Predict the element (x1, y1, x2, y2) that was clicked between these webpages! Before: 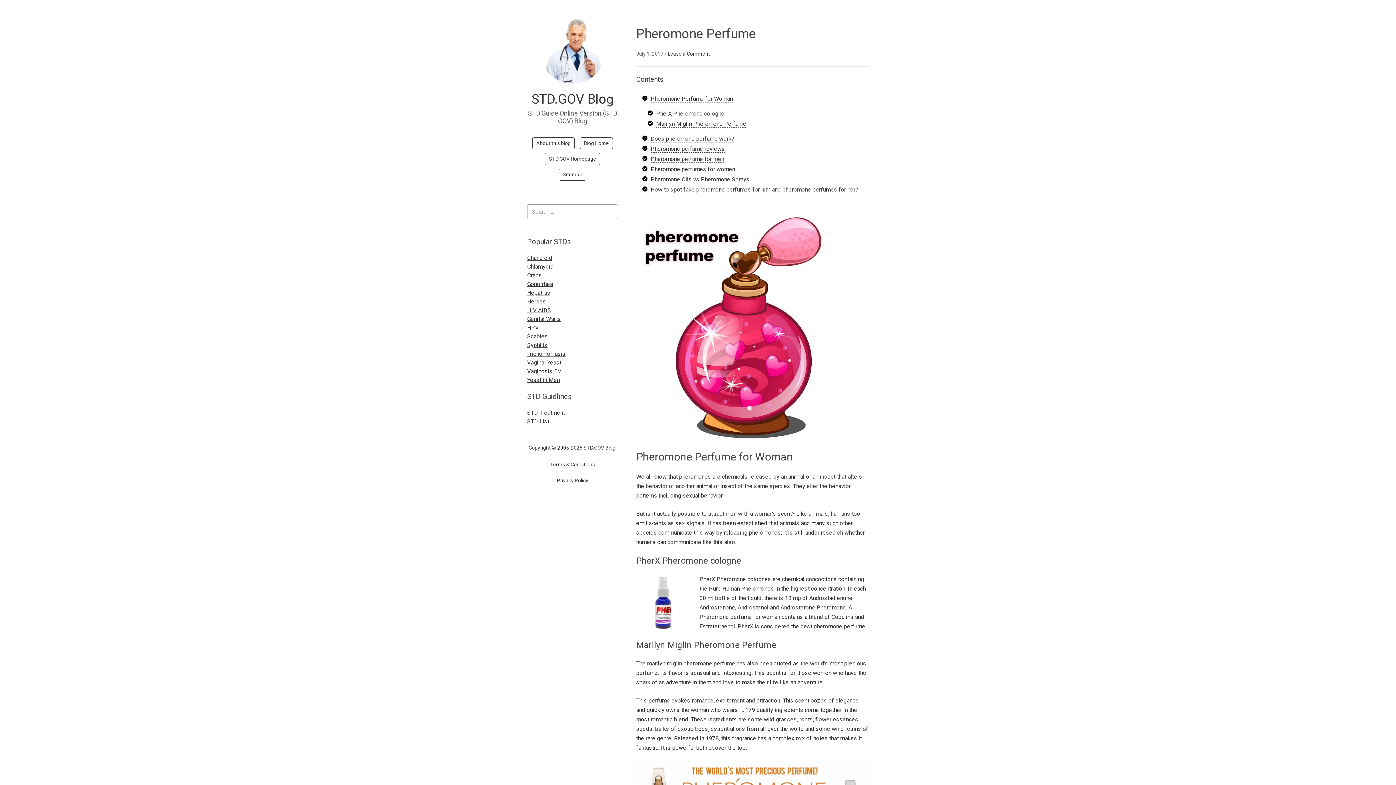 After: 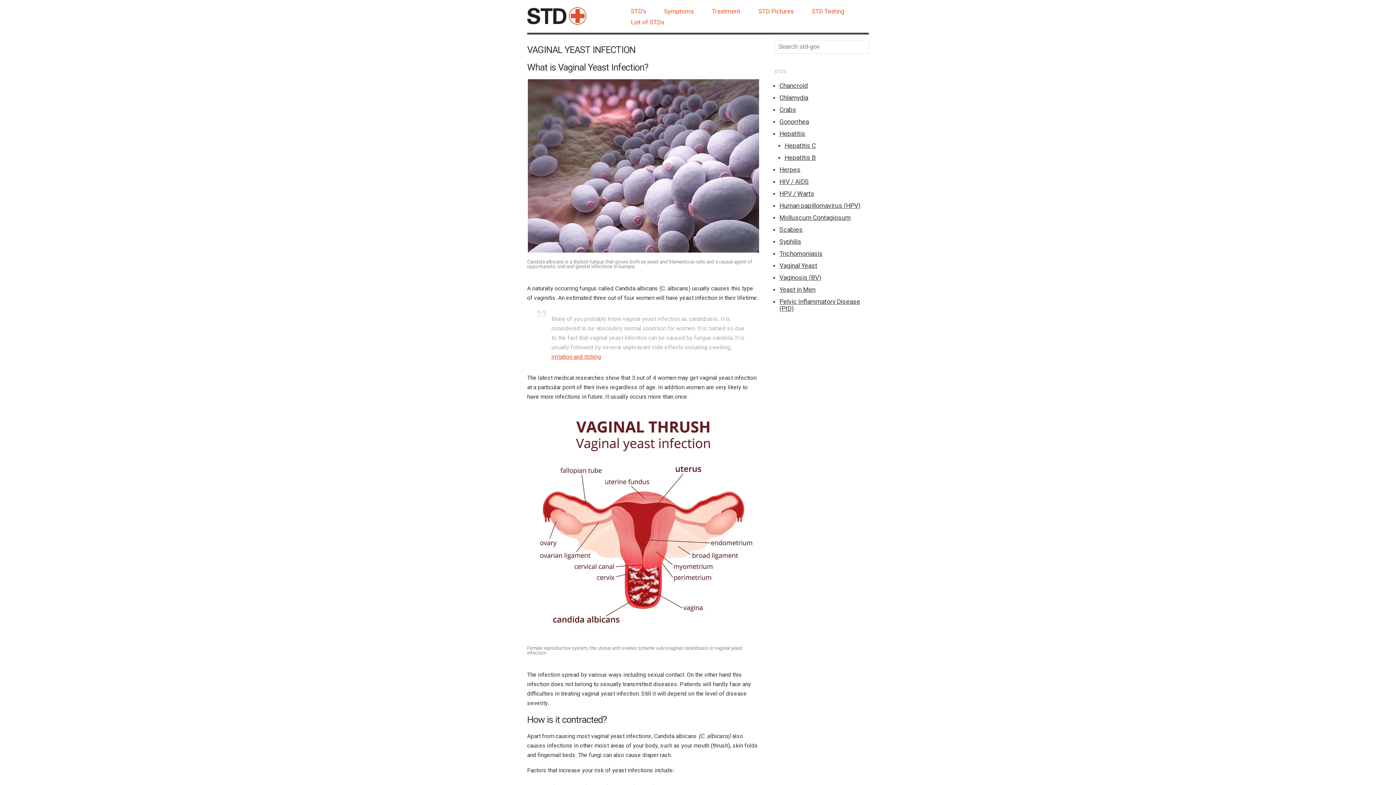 Action: label: Vaginal Yeast bbox: (527, 358, 618, 366)